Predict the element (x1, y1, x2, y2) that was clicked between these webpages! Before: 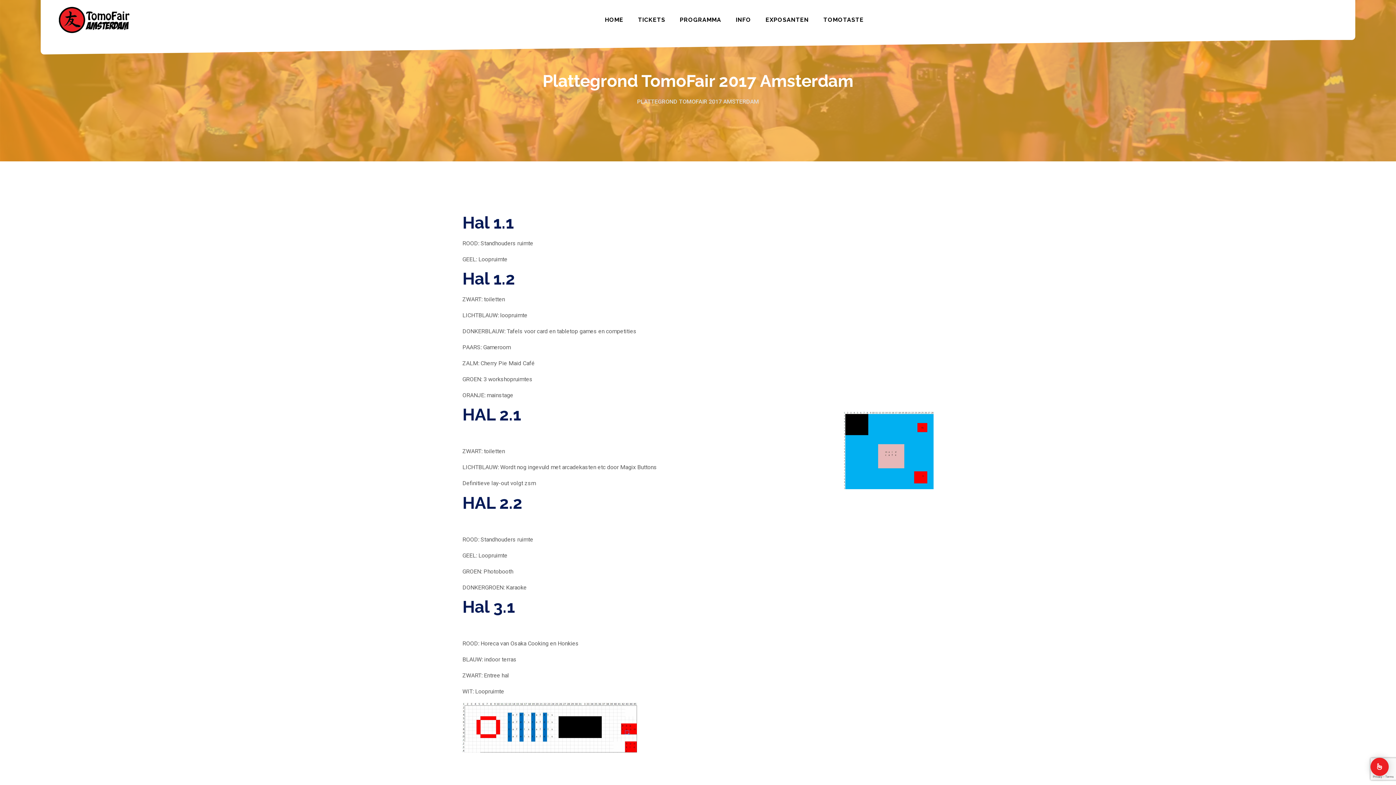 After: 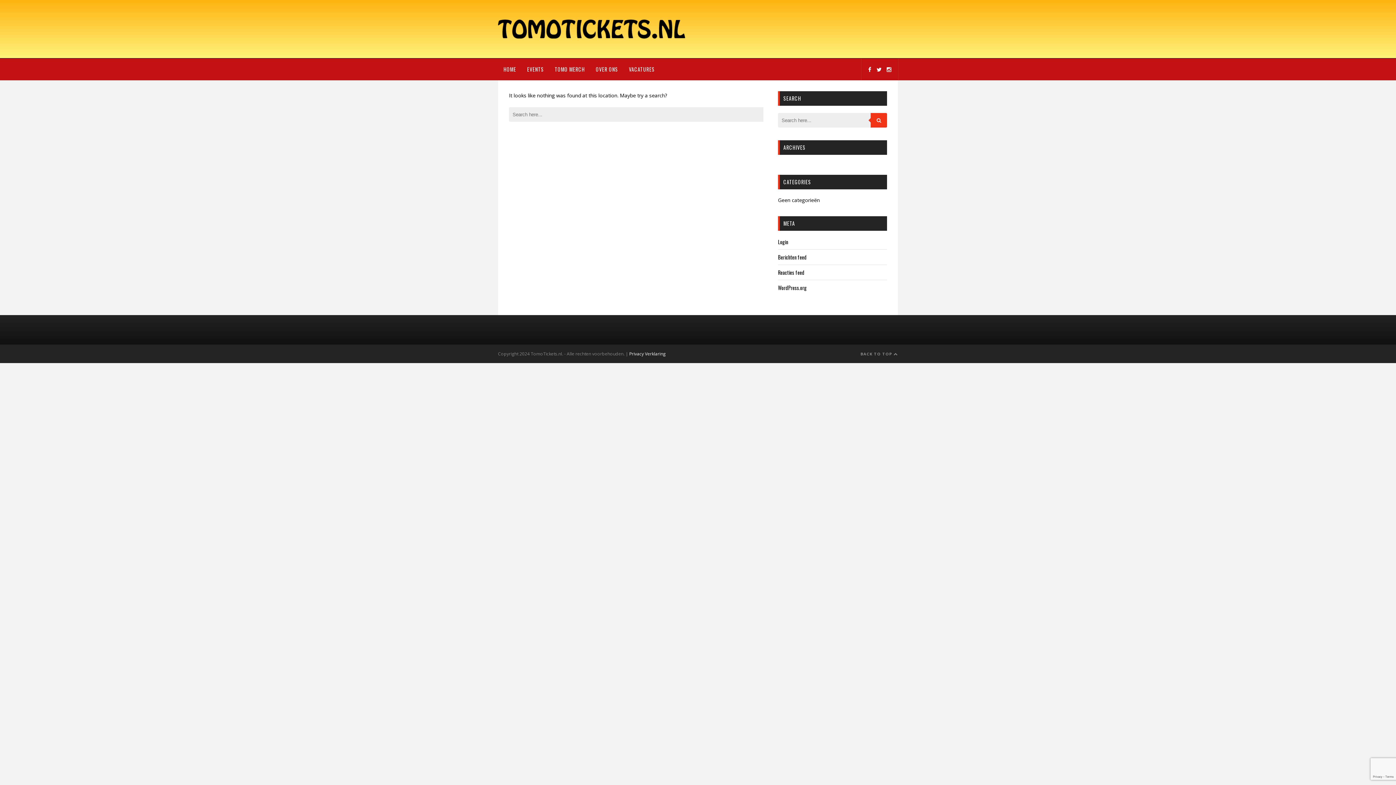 Action: label: TICKETS bbox: (630, 0, 672, 40)